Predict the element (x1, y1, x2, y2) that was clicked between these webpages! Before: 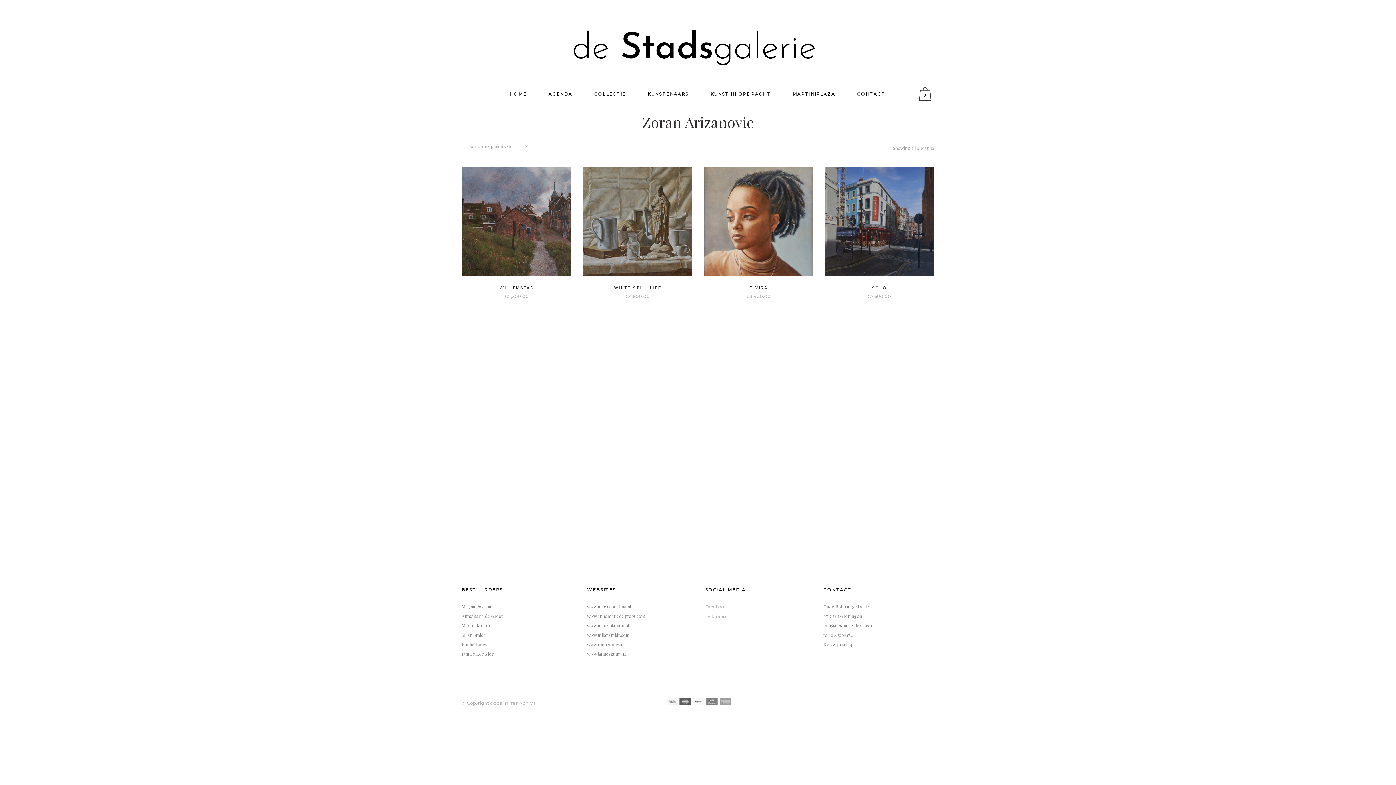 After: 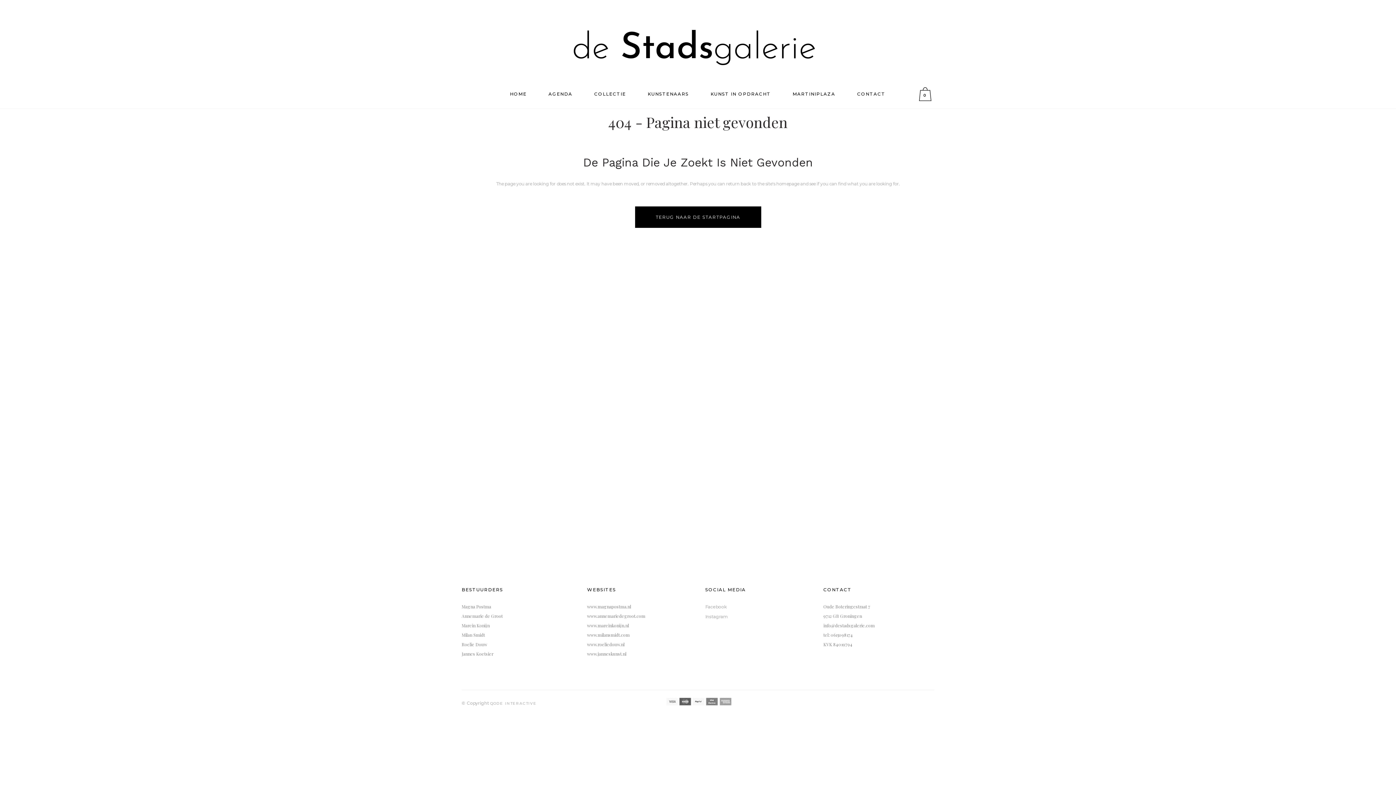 Action: label: 0 bbox: (917, 87, 933, 101)